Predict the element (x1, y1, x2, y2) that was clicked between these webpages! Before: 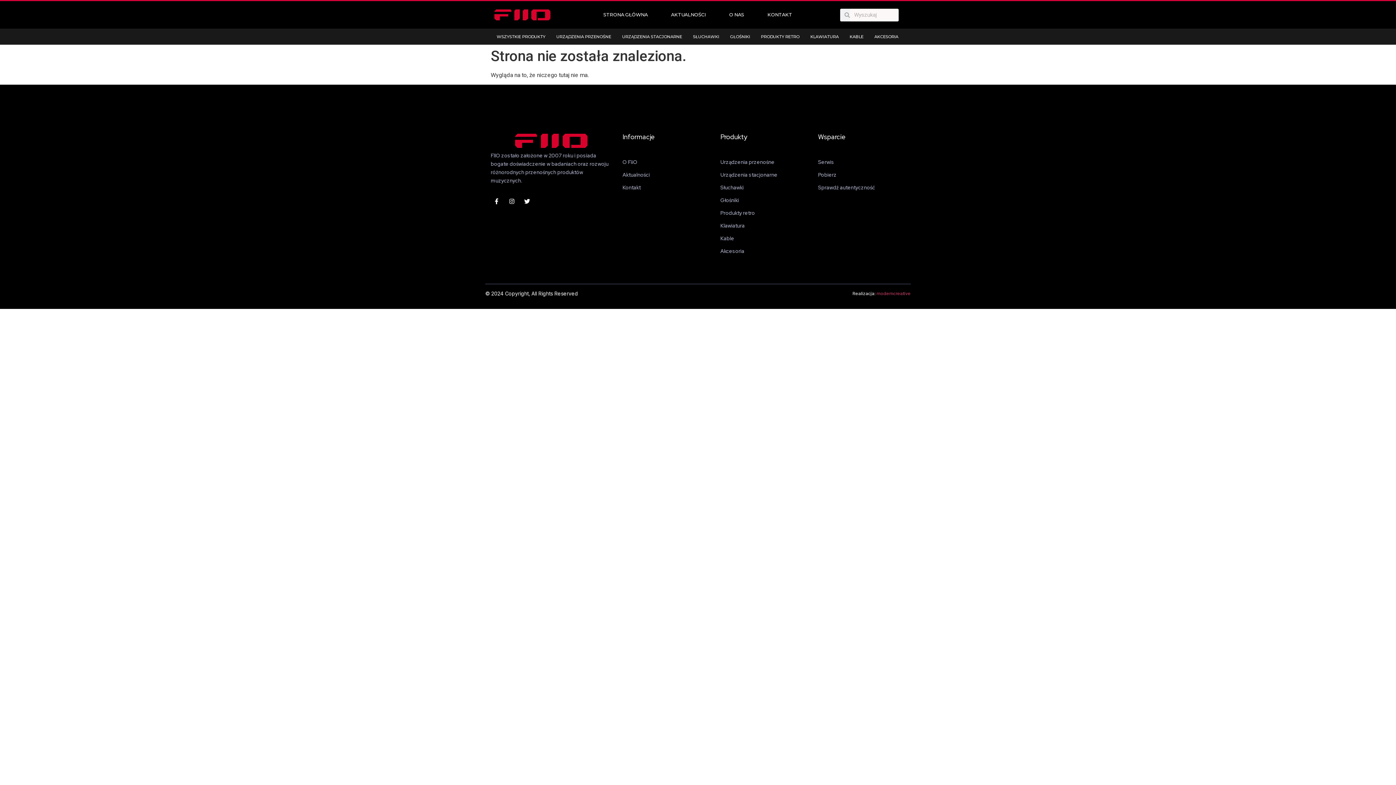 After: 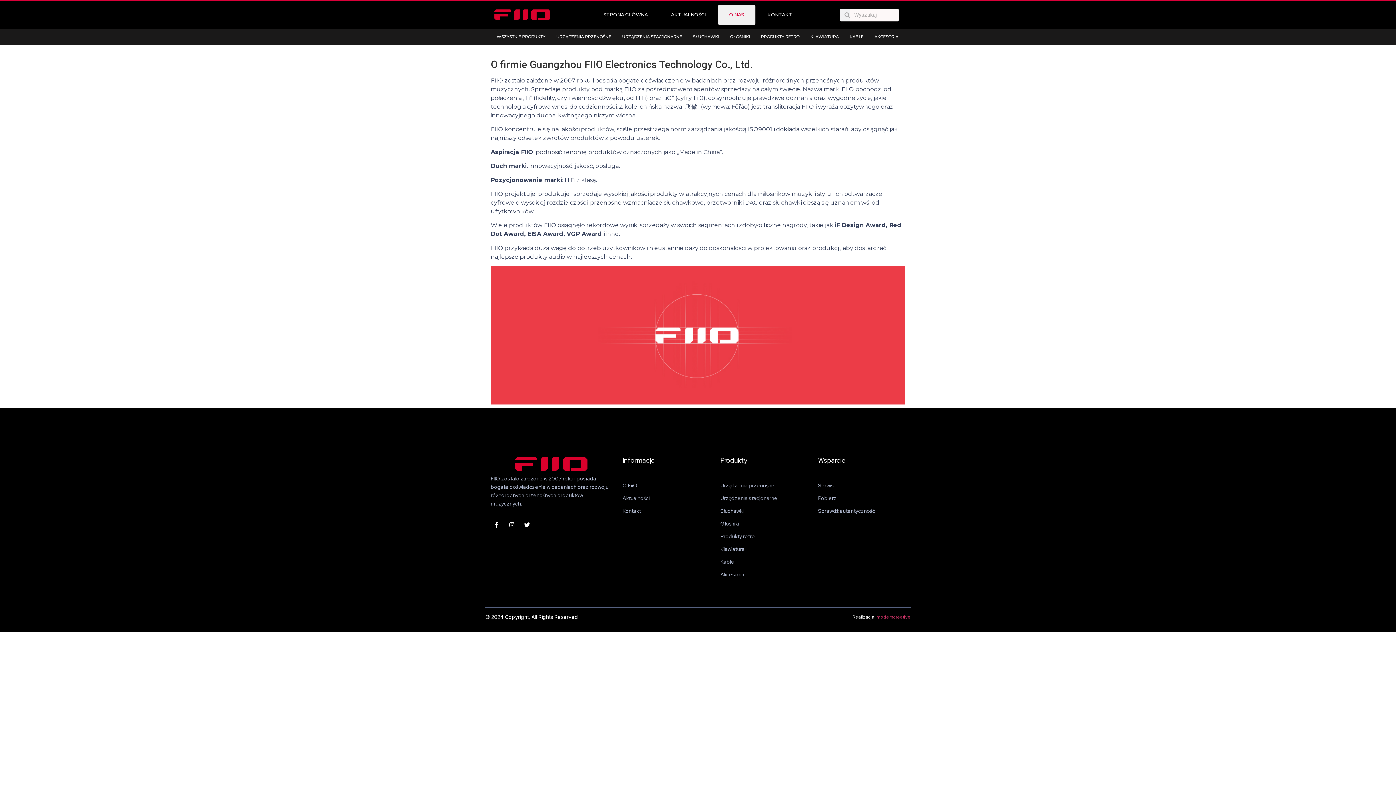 Action: label: O NAS bbox: (718, 4, 755, 25)